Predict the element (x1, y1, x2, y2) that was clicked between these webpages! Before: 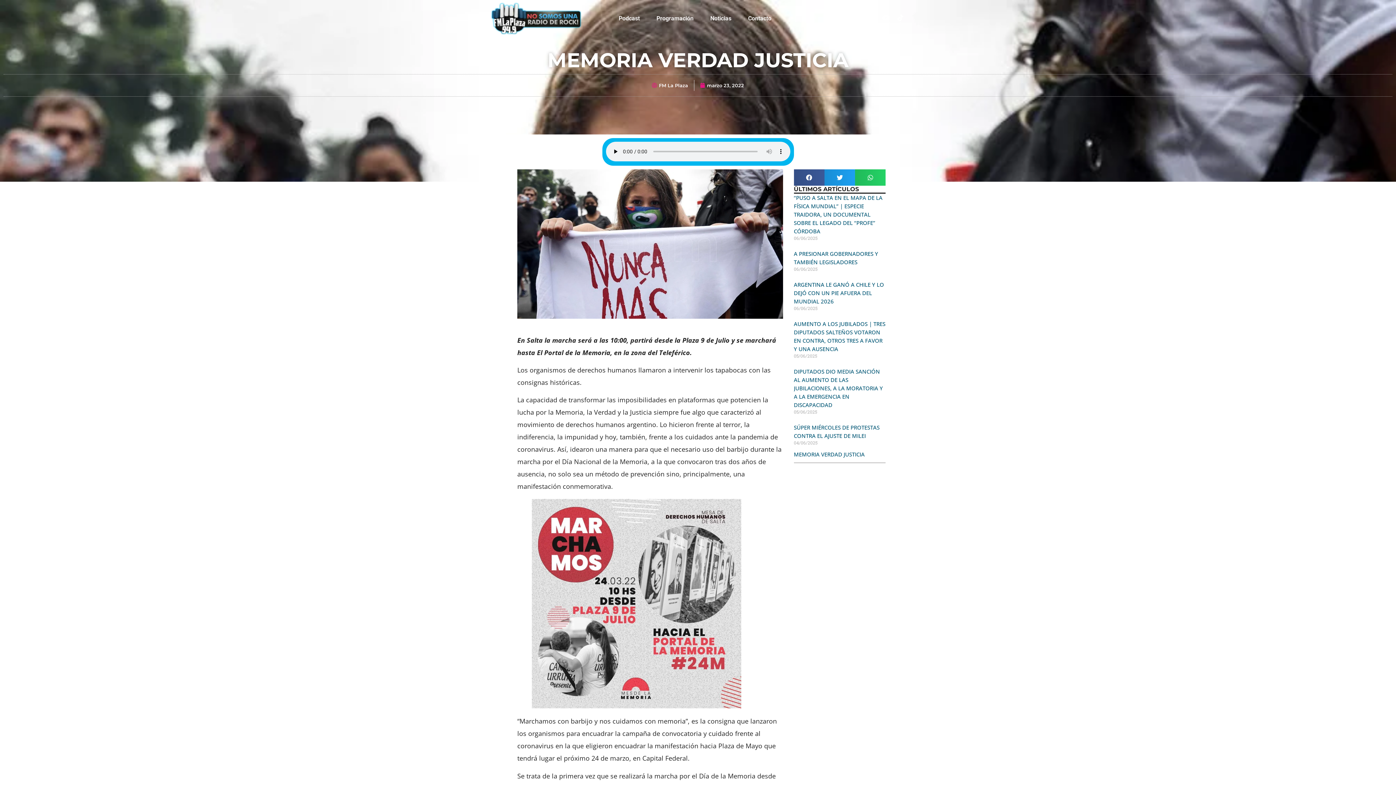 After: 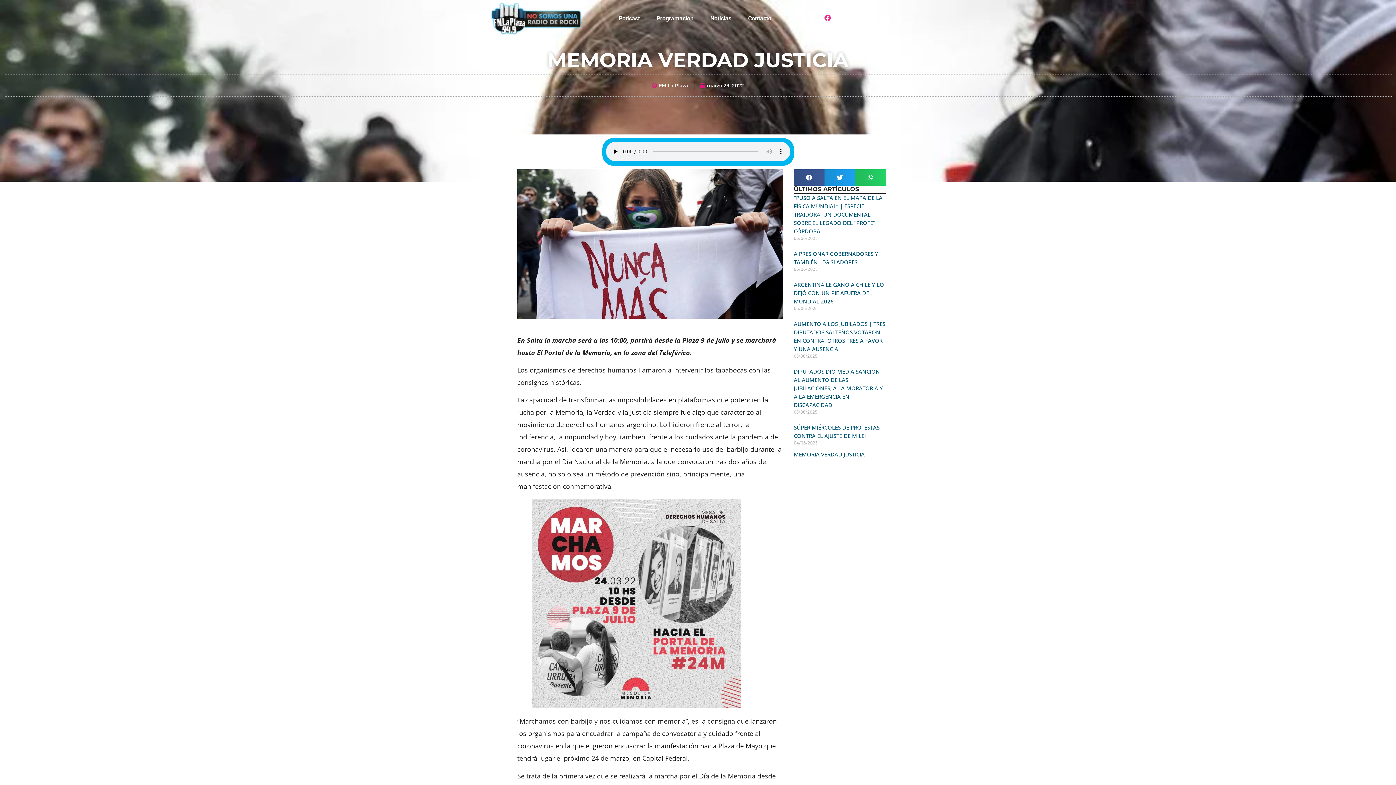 Action: label: Facebook bbox: (823, 13, 832, 22)